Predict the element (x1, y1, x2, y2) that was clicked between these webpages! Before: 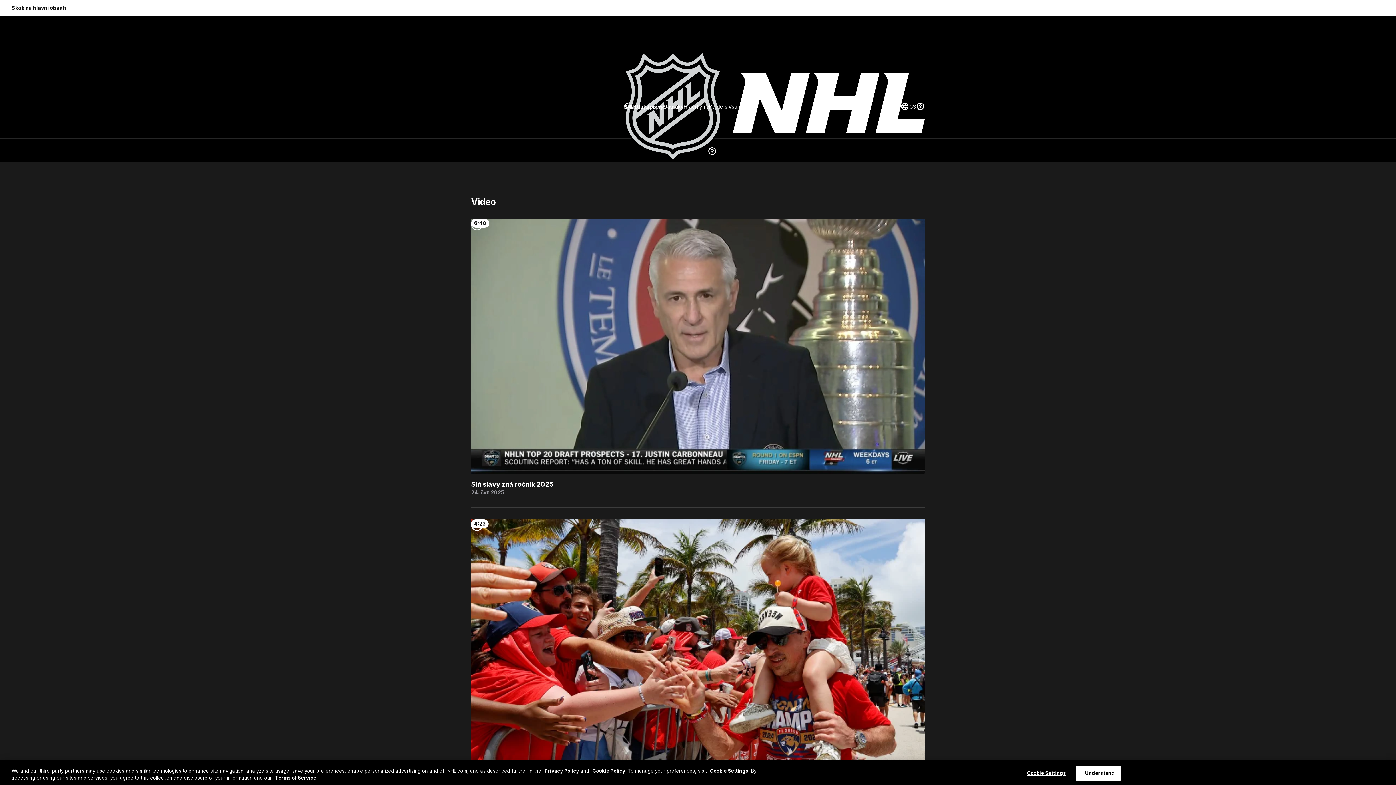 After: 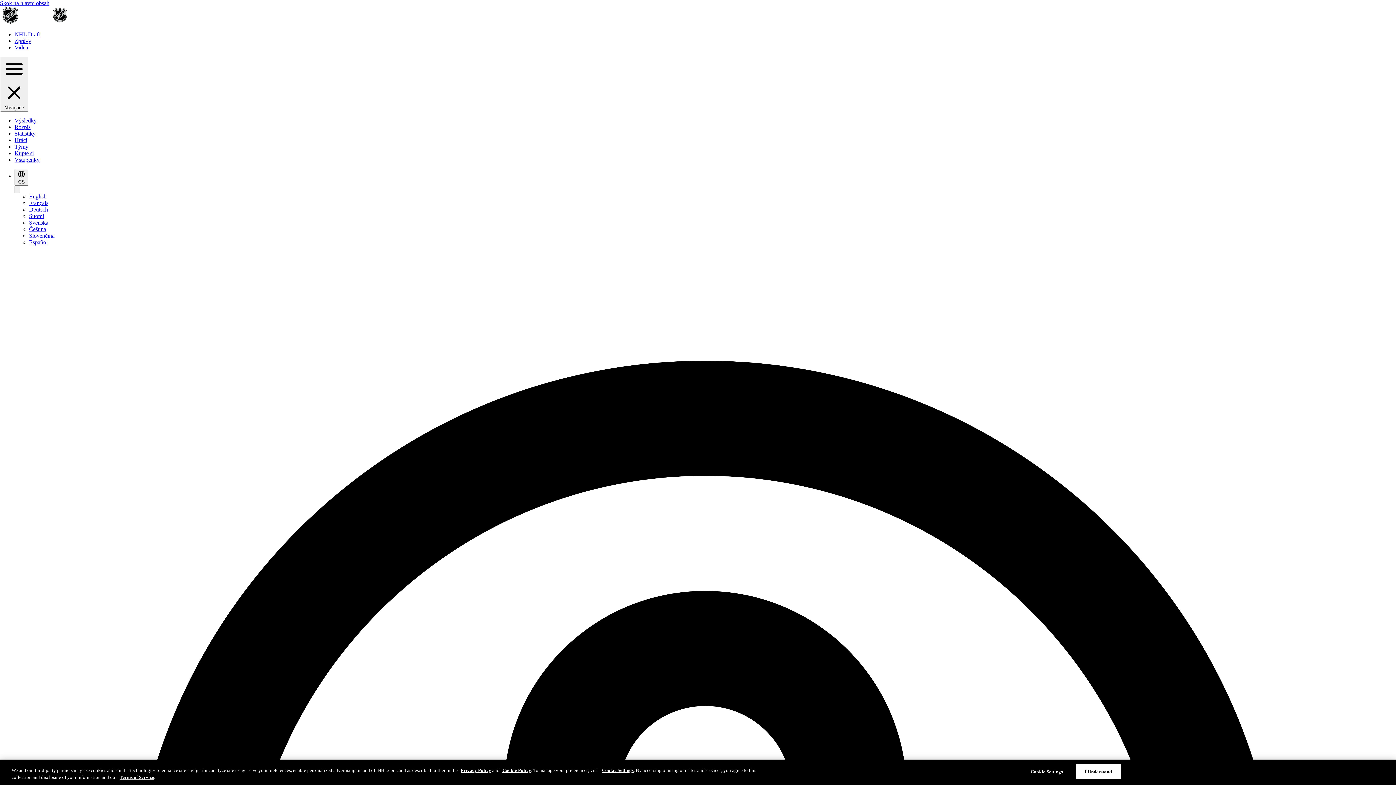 Action: label: Rozpis bbox: (646, 102, 662, 110)